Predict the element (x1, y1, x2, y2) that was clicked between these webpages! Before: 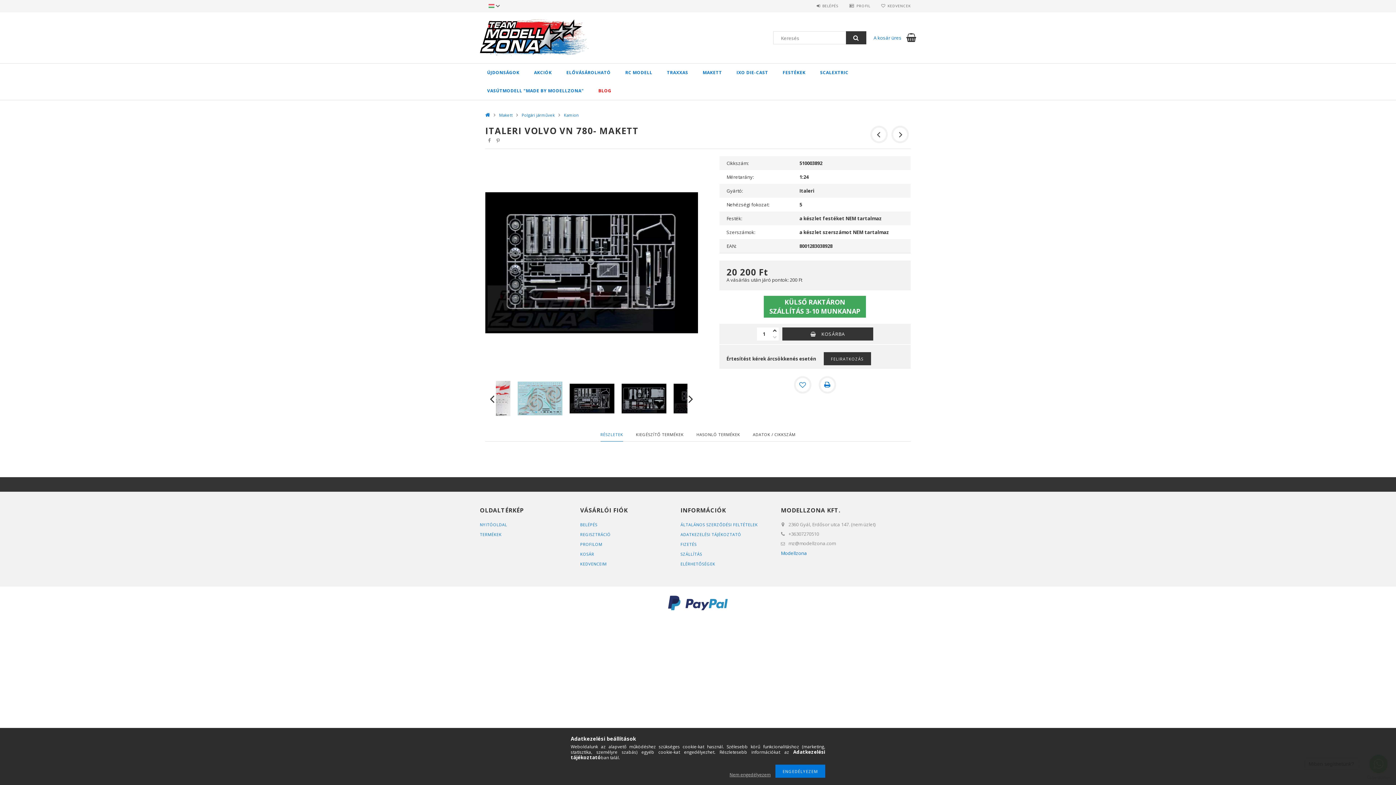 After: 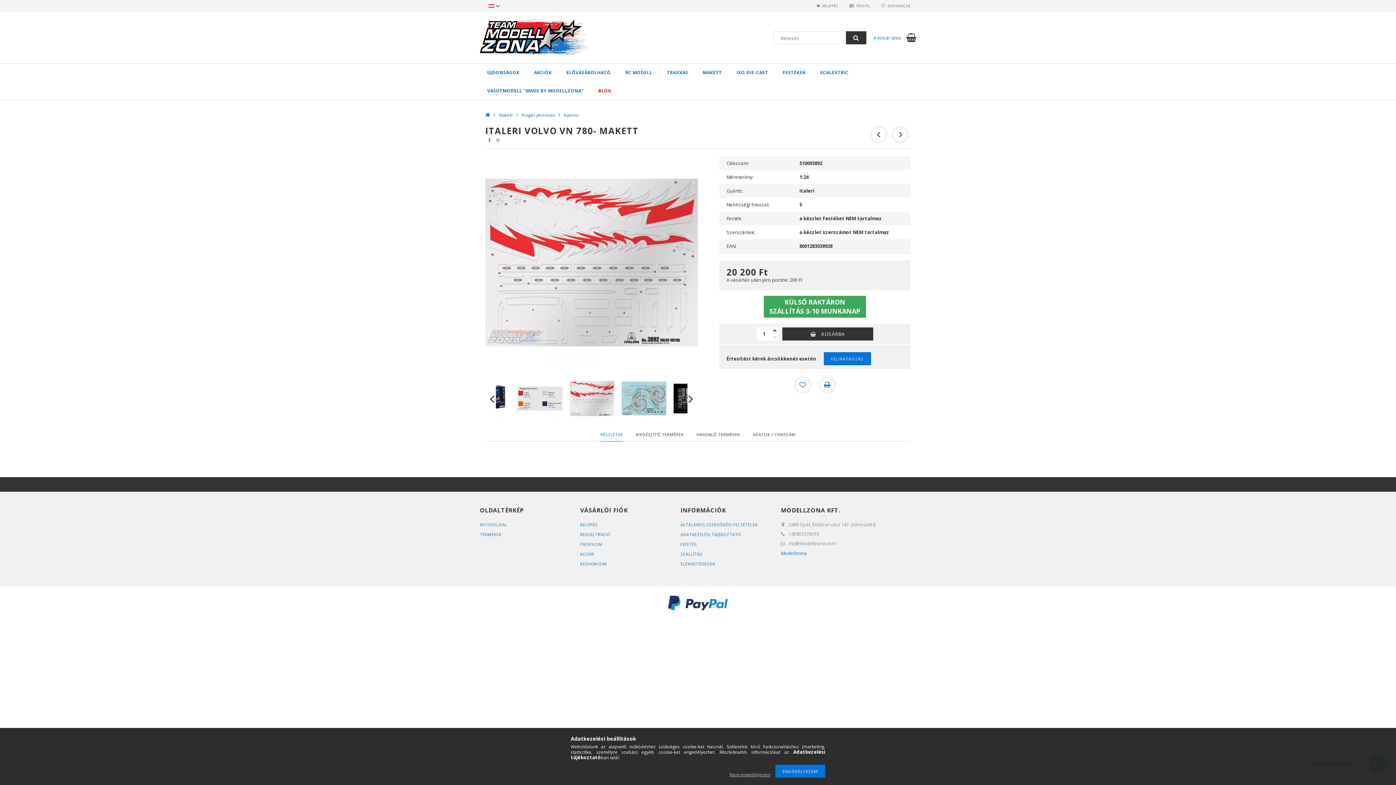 Action: label: FELIRATKOZÁS bbox: (823, 352, 871, 365)